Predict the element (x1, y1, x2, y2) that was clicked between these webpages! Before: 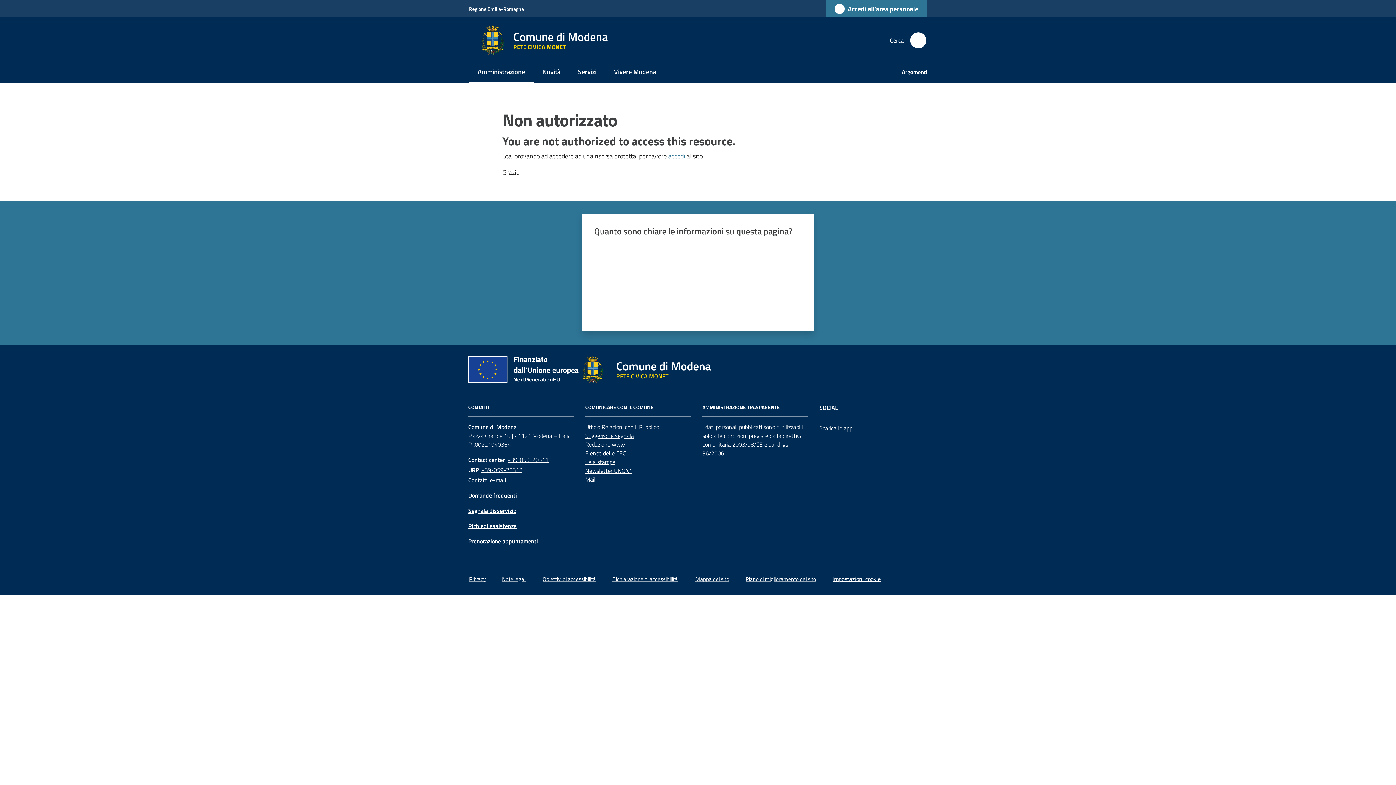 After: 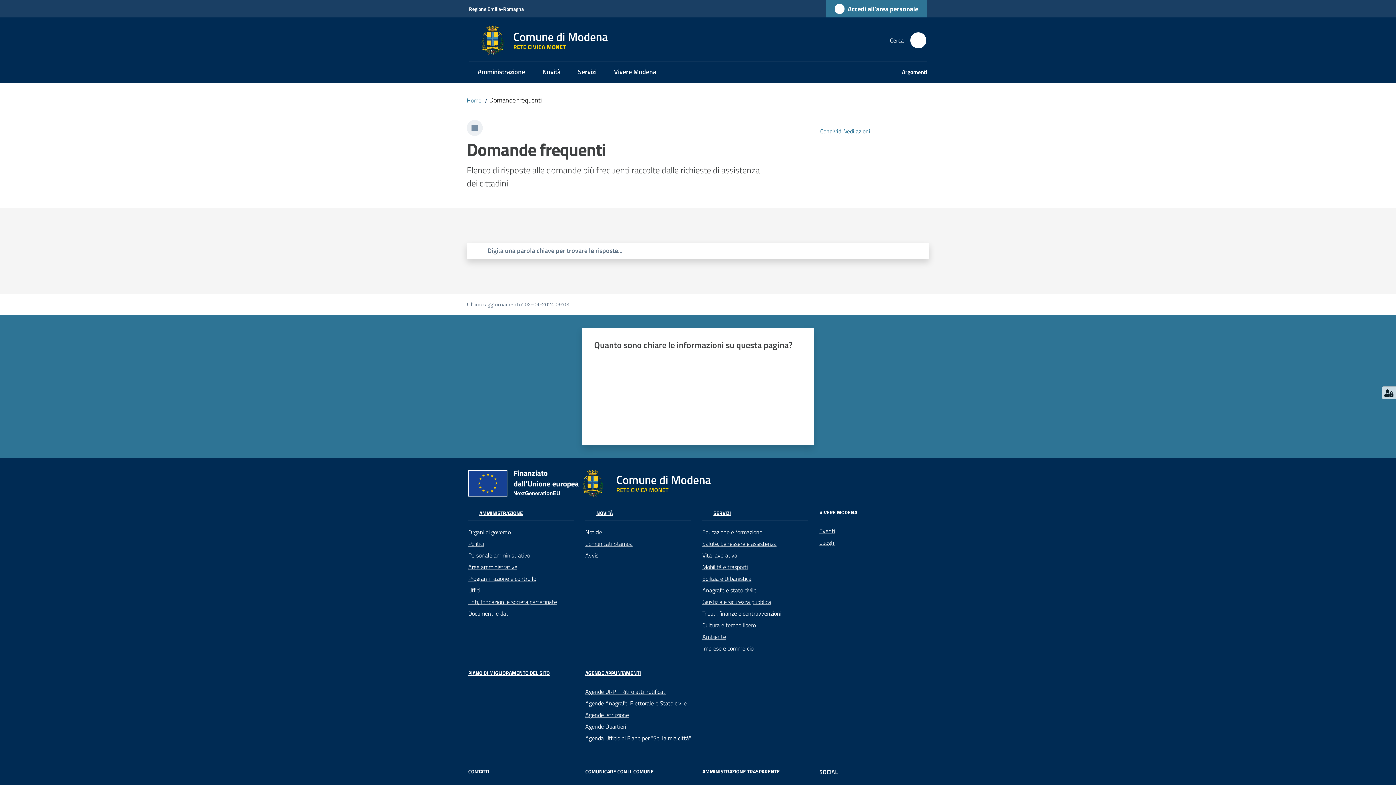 Action: label: Domande frequenti bbox: (468, 491, 517, 500)